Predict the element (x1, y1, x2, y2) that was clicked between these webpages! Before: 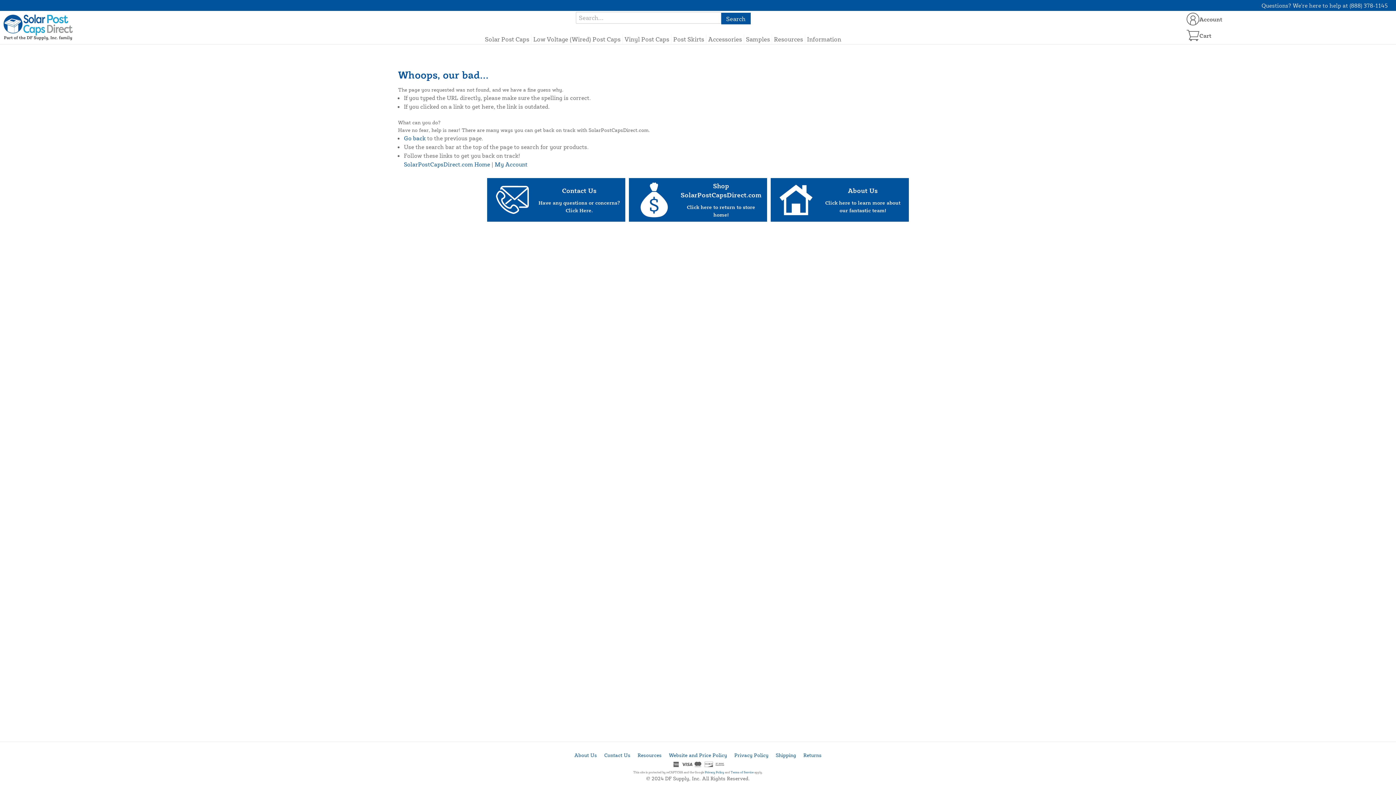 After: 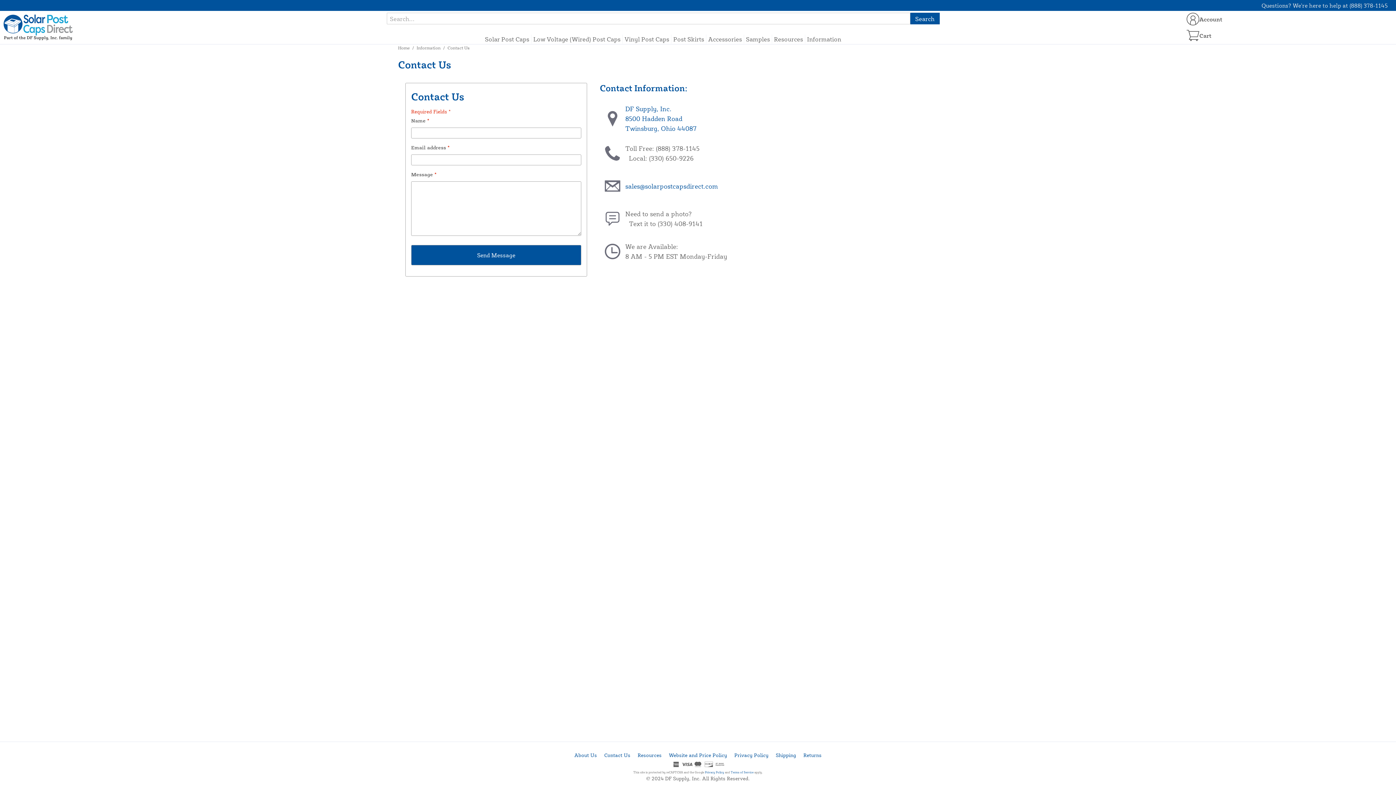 Action: label: Contact Us bbox: (604, 752, 630, 758)